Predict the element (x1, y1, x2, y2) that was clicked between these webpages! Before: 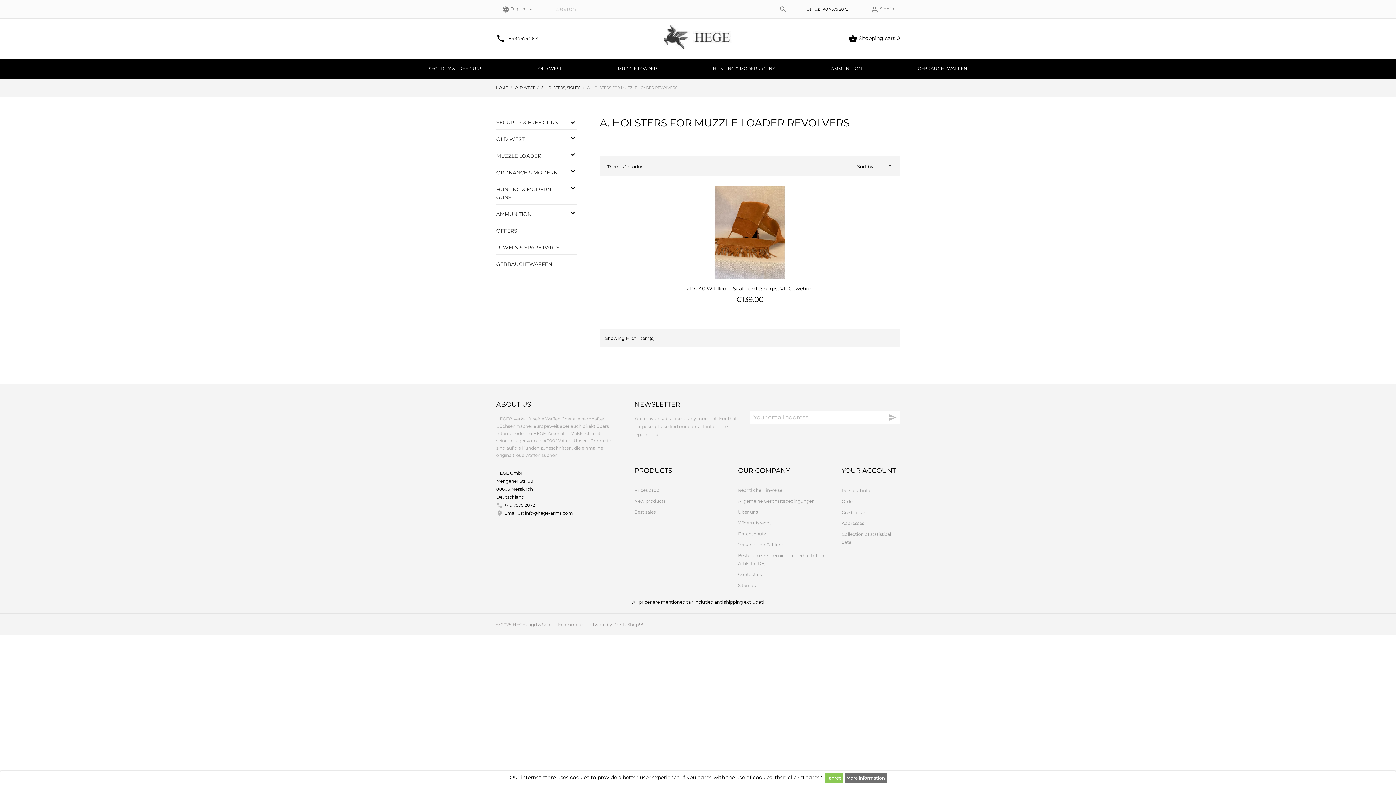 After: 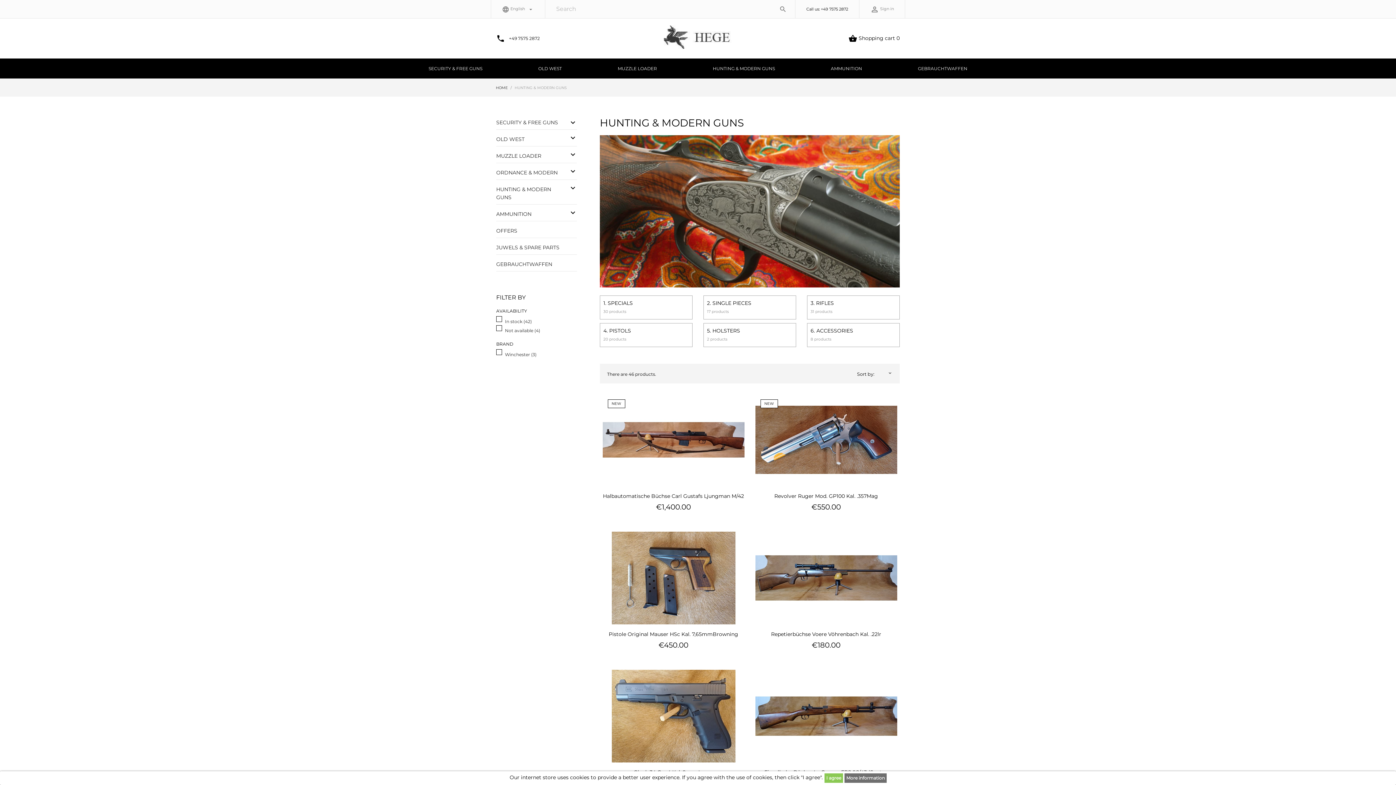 Action: label: HUNTING & MODERN GUNS bbox: (685, 64, 803, 78)